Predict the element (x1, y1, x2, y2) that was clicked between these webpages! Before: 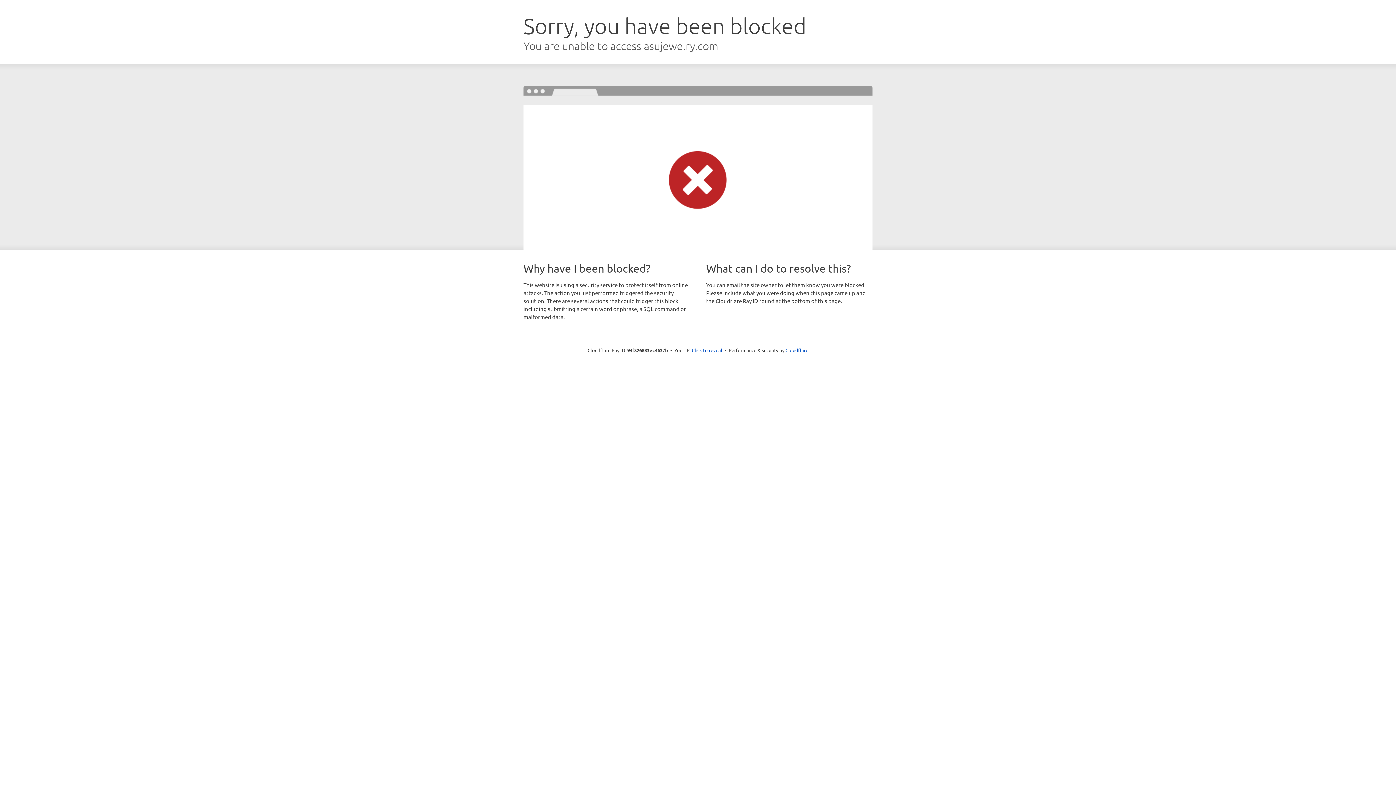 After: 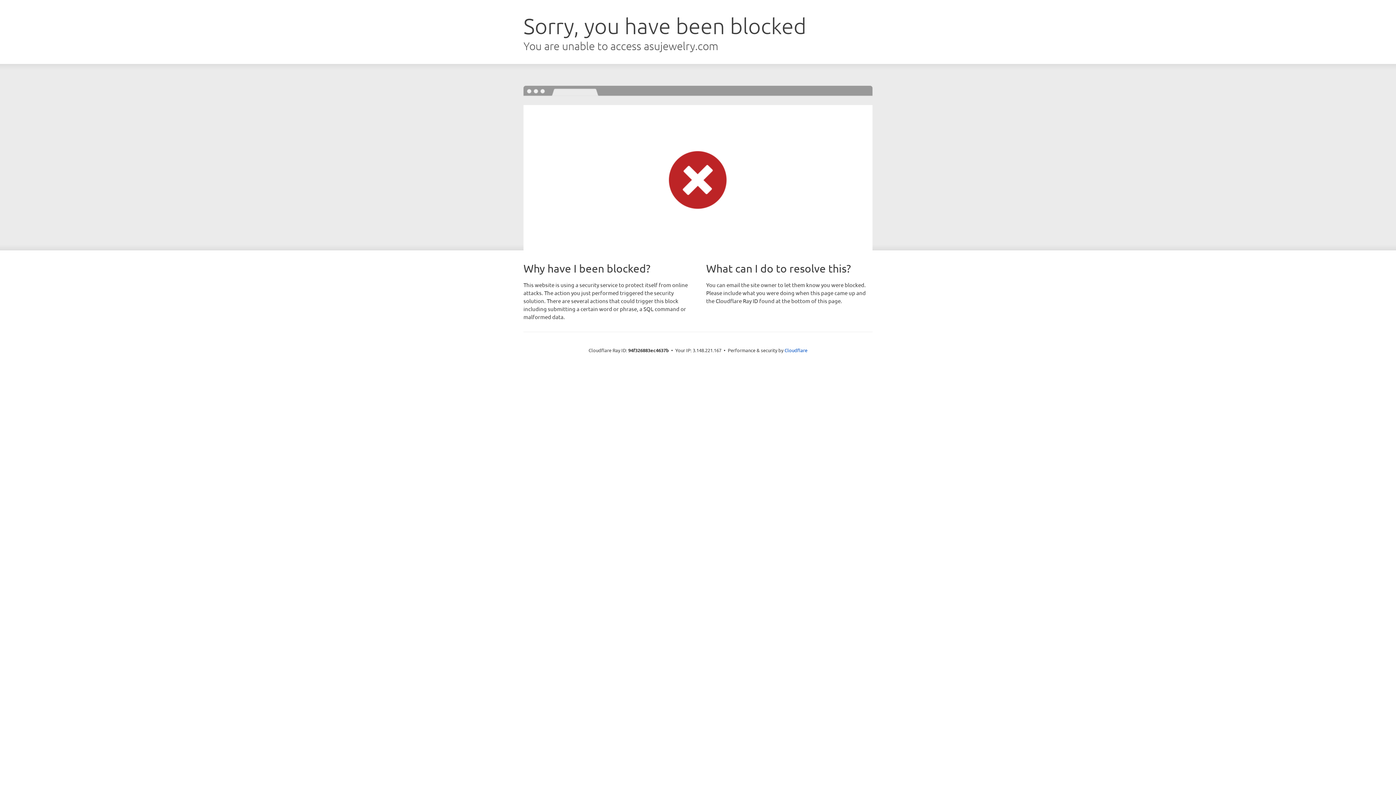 Action: label: Click to reveal bbox: (692, 346, 722, 353)